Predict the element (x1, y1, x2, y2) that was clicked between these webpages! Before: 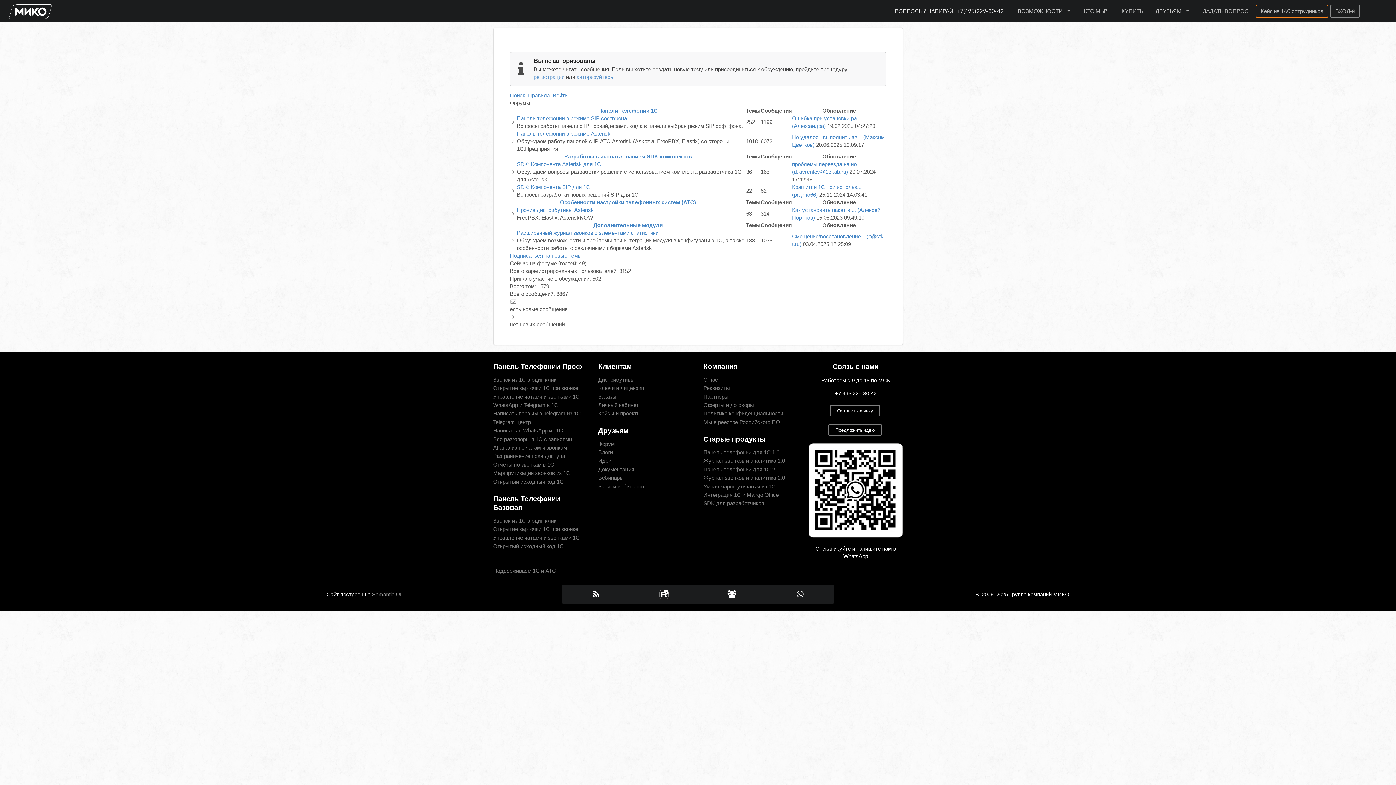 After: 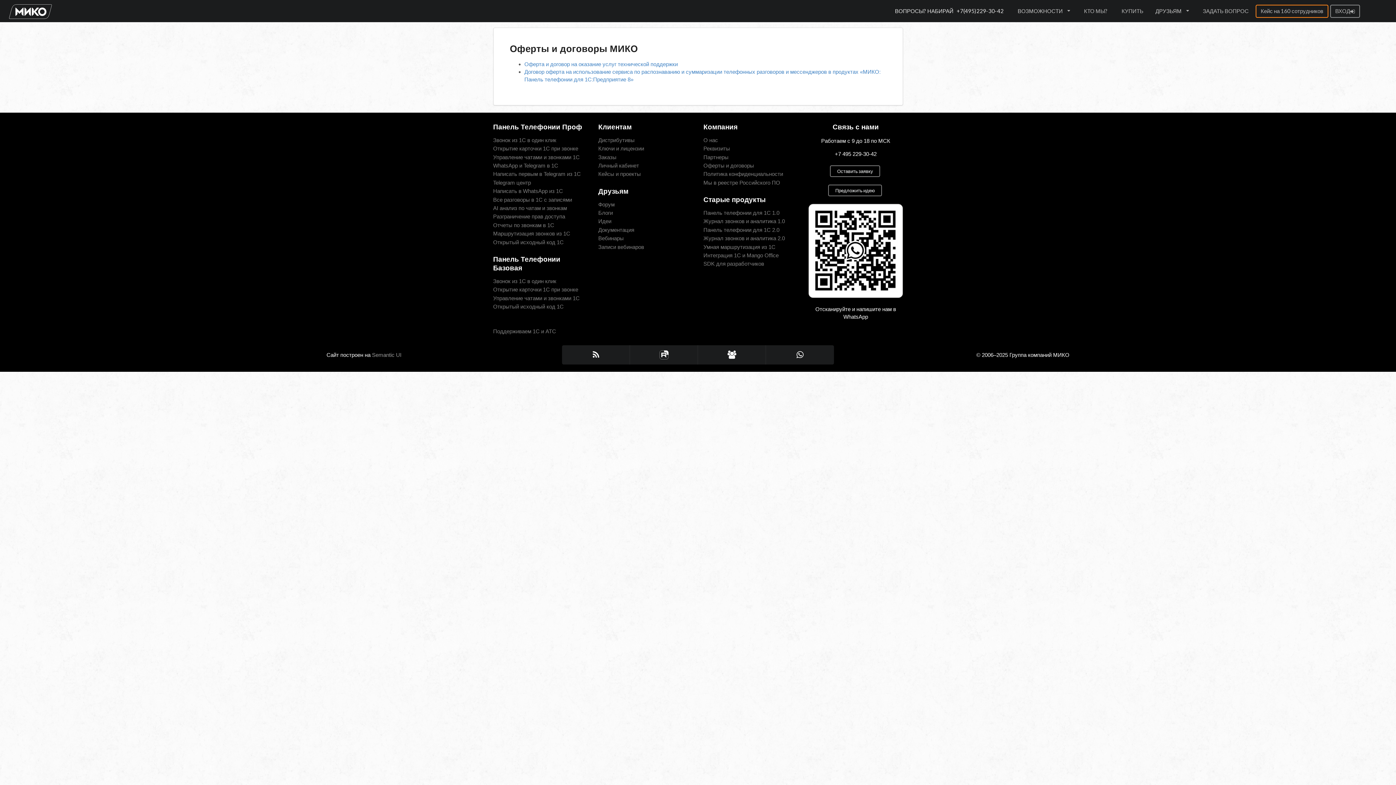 Action: label: Оферты и договоры bbox: (703, 400, 797, 409)